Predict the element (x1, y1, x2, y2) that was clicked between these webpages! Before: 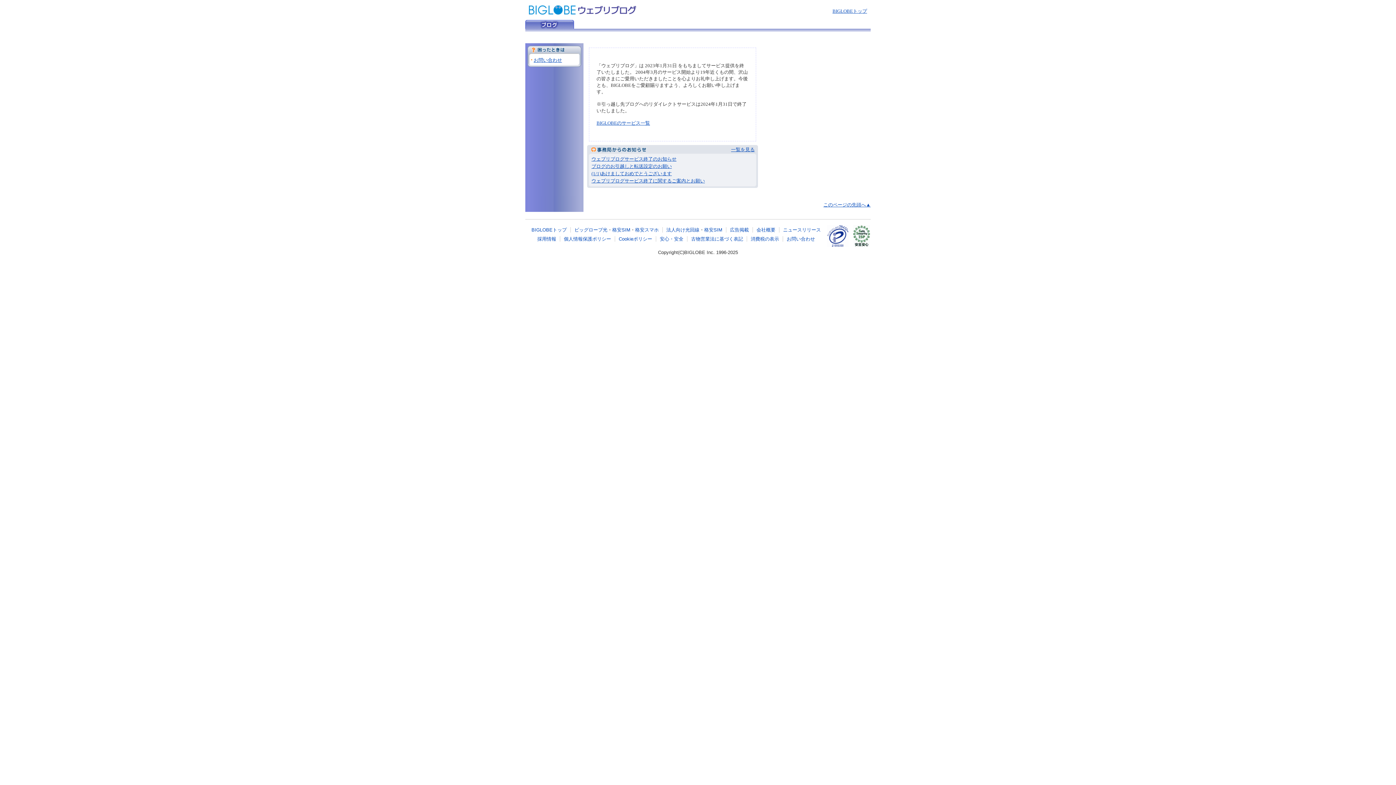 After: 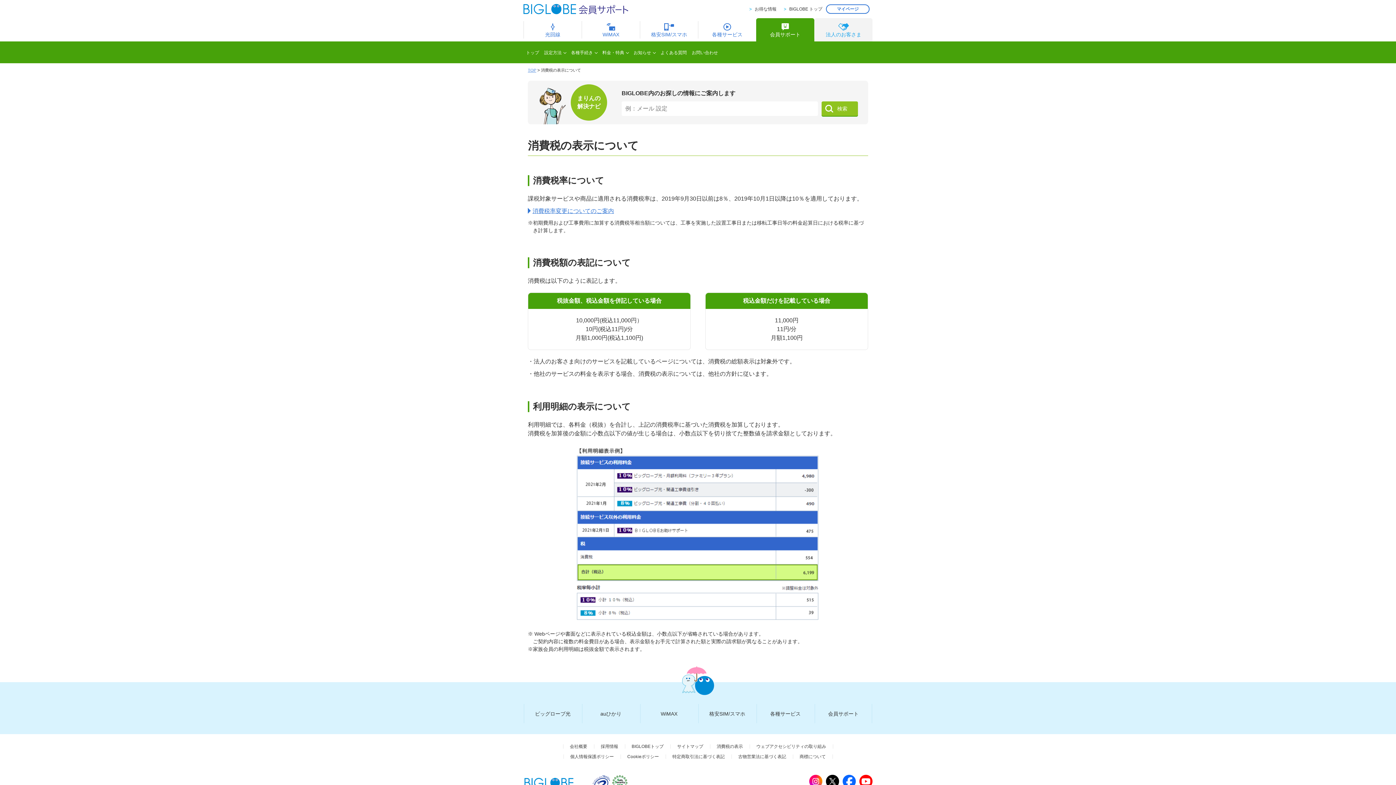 Action: label: 消費税の表示 bbox: (750, 236, 779, 241)